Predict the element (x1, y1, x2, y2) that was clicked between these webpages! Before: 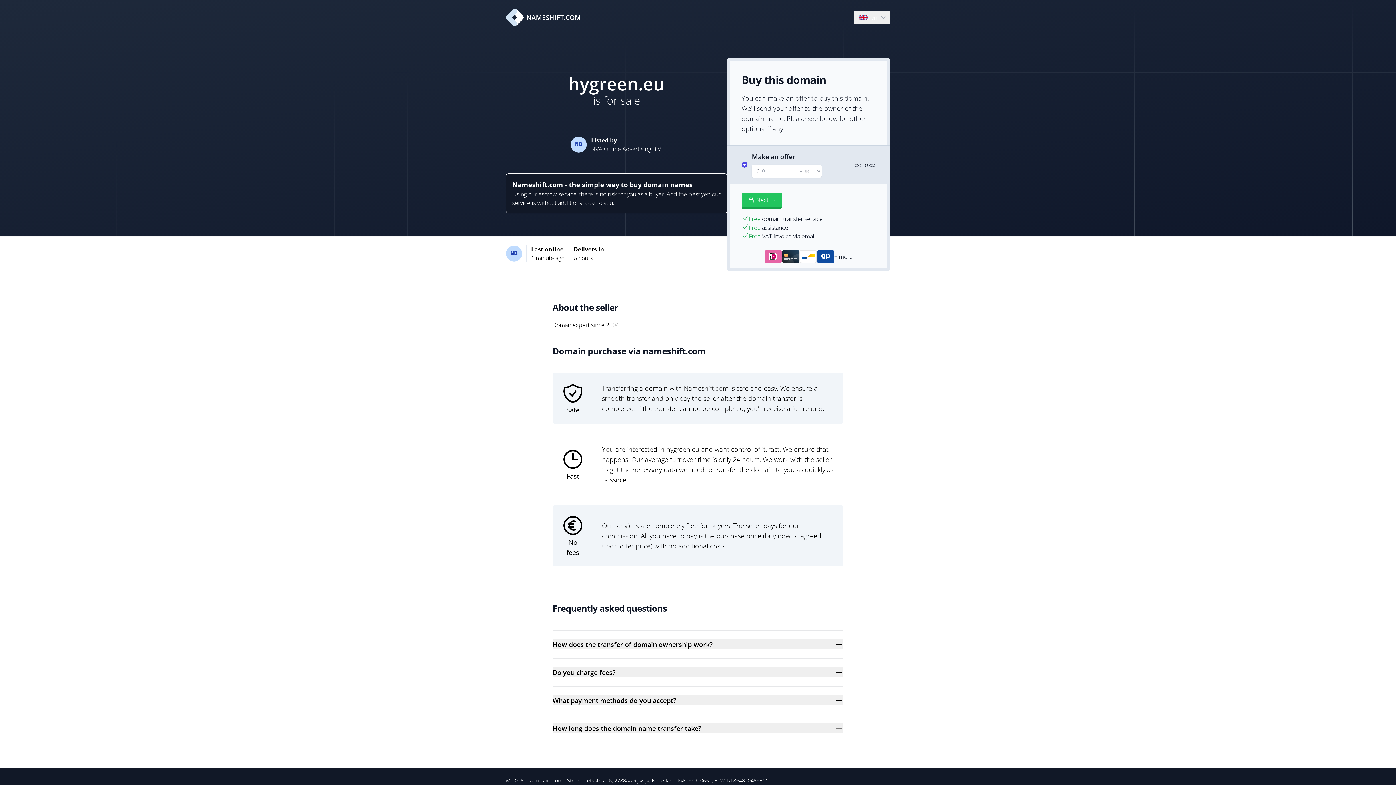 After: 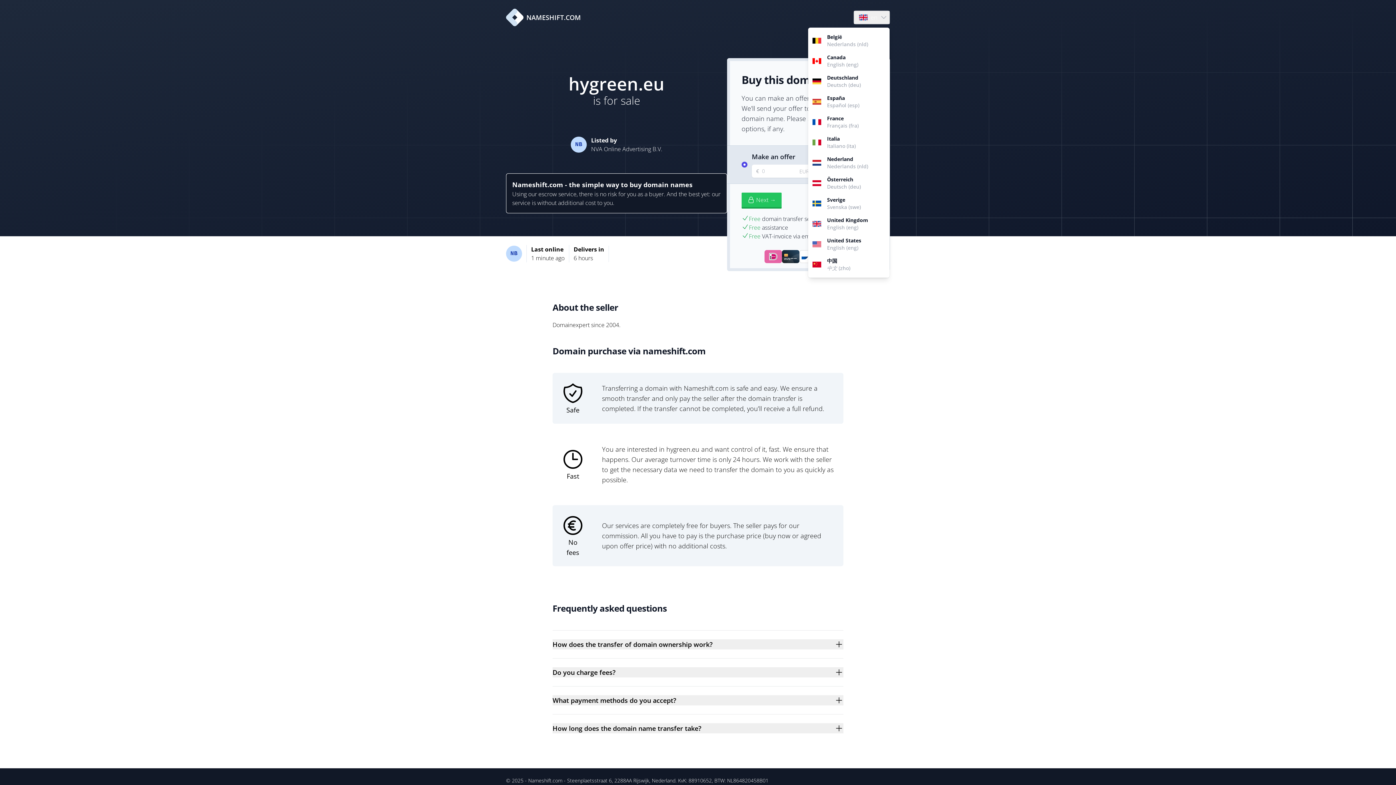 Action: label: Language bbox: (854, 10, 889, 24)